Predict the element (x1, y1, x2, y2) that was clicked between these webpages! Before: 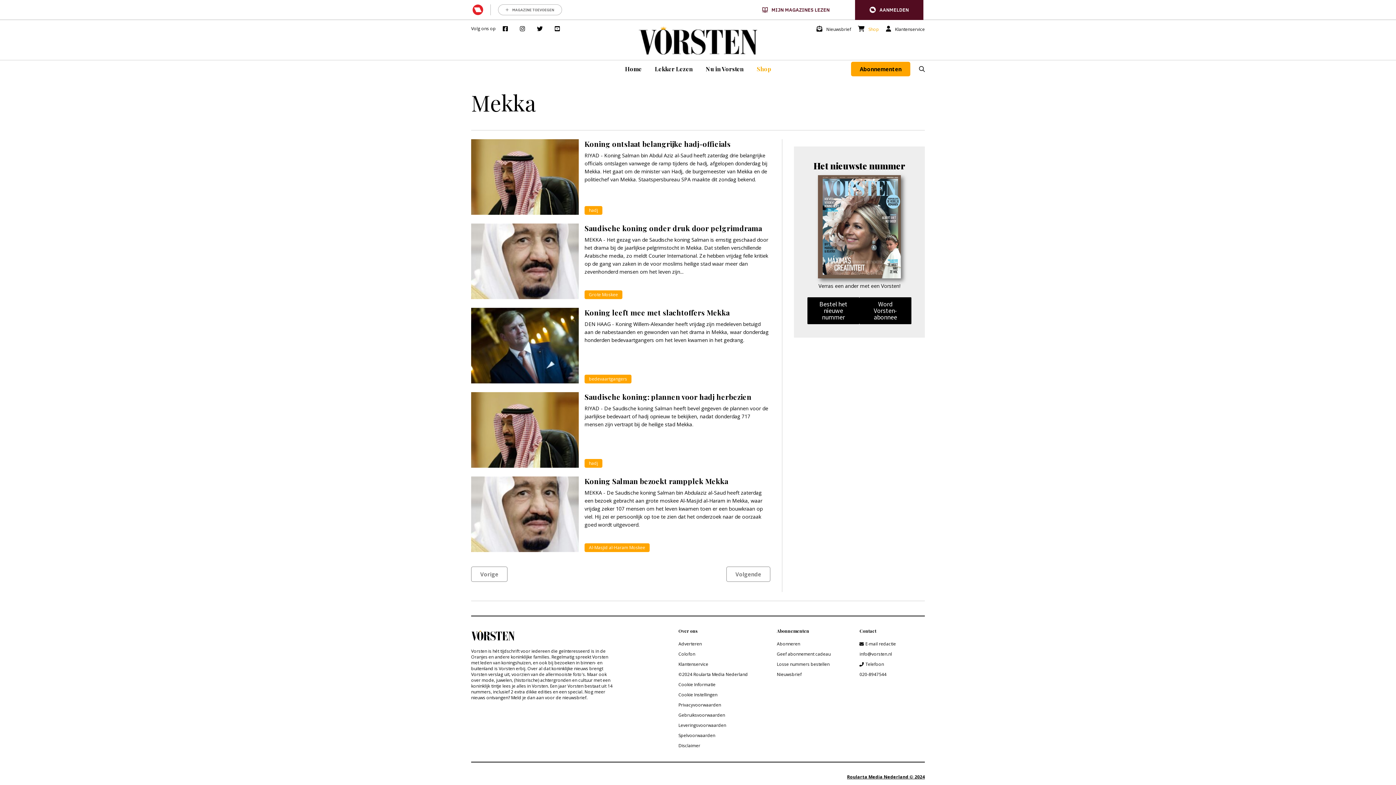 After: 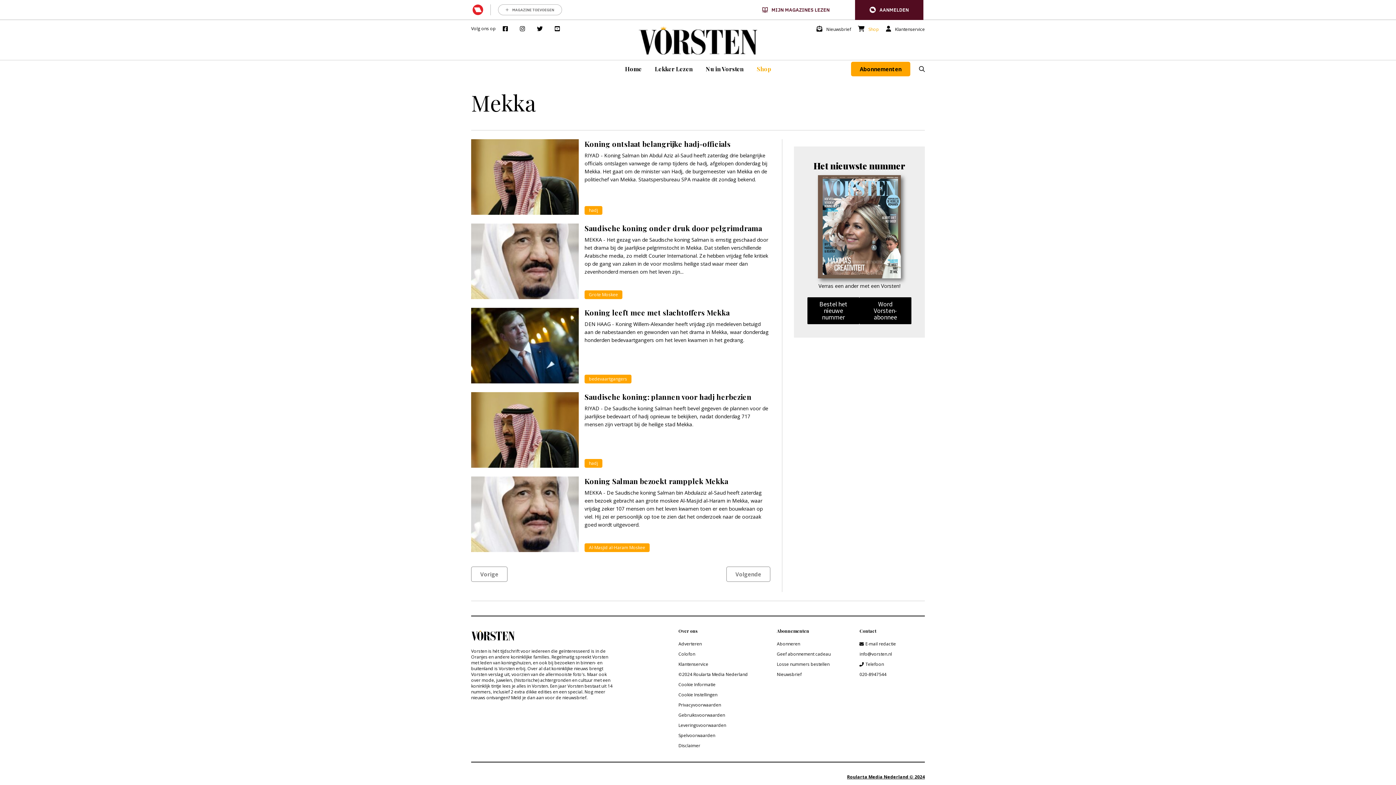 Action: bbox: (865, 641, 896, 647) label: E-mail redactie